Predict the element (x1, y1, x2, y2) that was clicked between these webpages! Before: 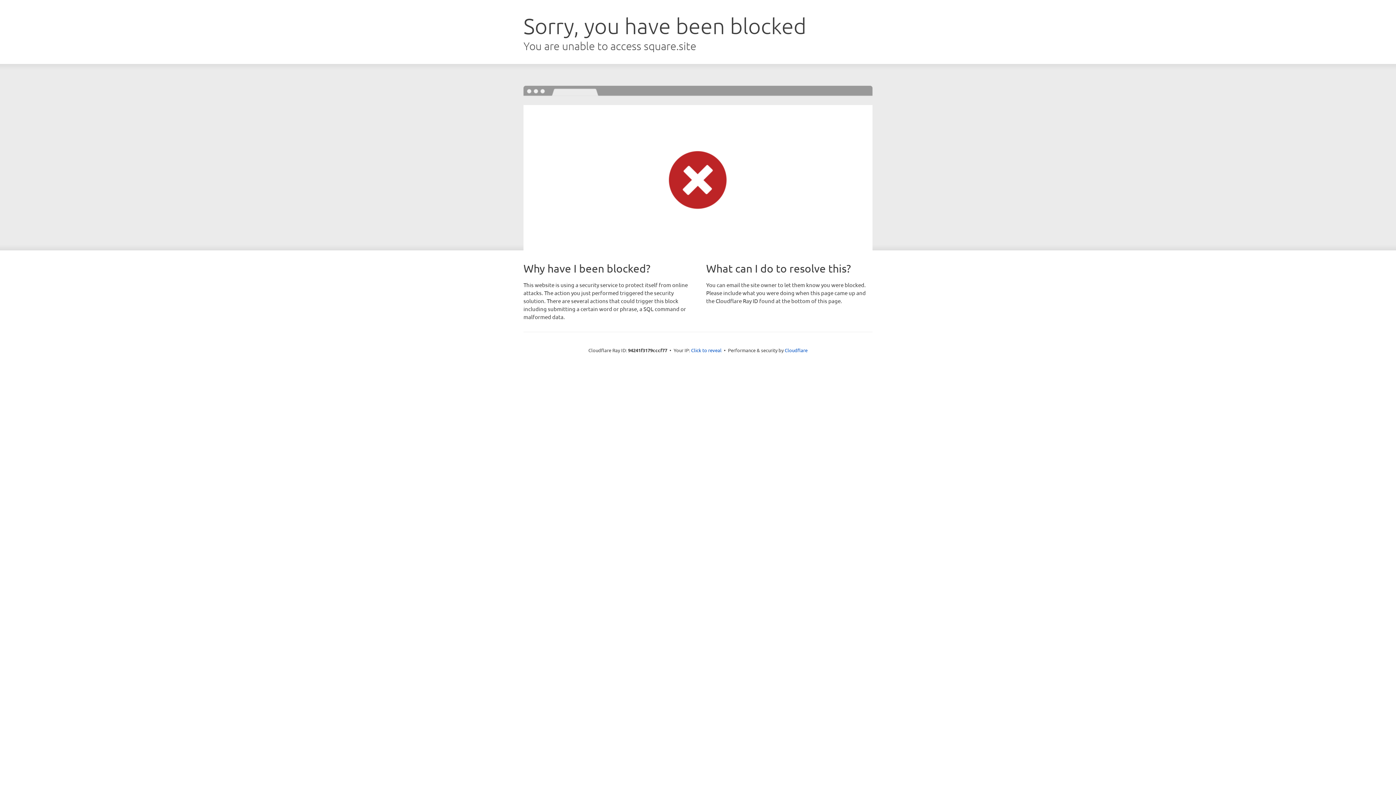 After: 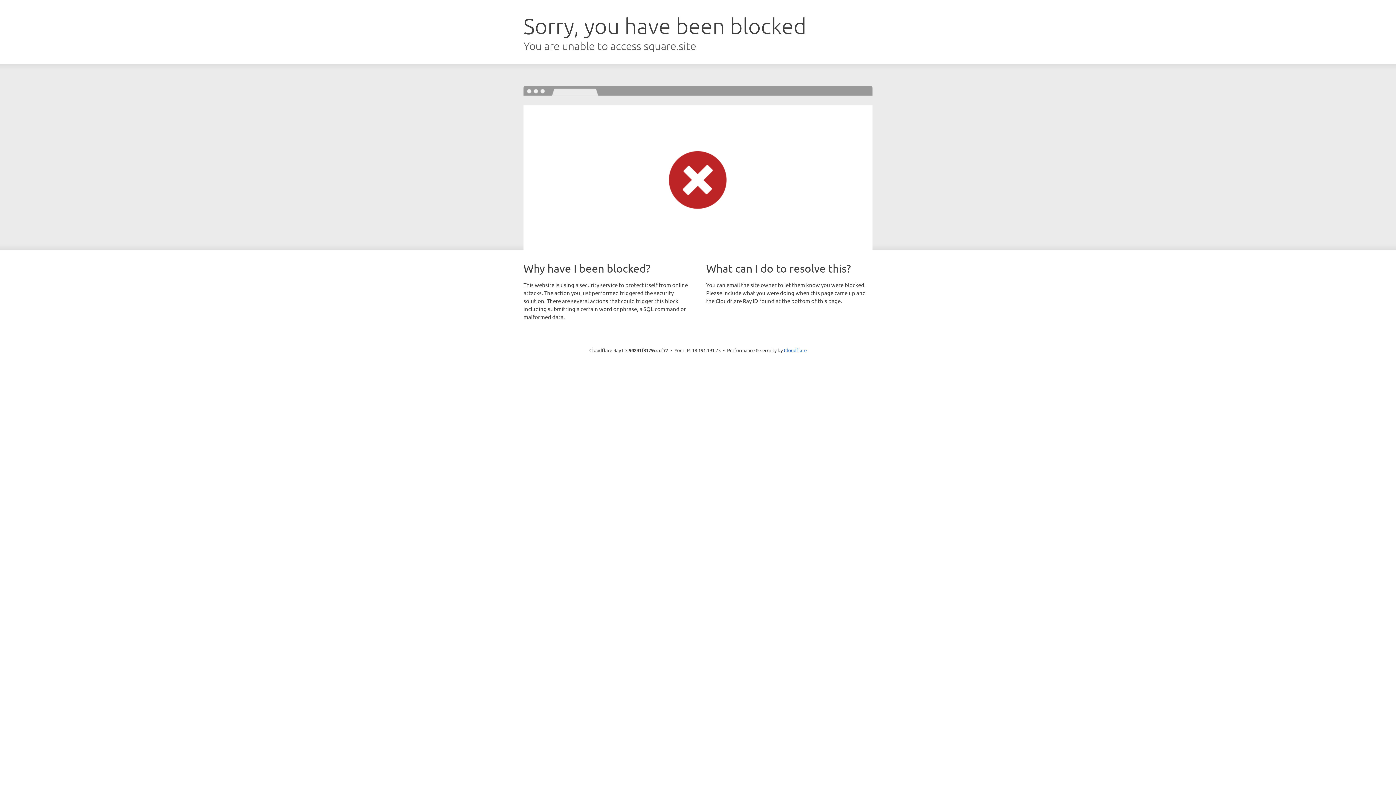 Action: label: Click to reveal bbox: (691, 346, 721, 353)